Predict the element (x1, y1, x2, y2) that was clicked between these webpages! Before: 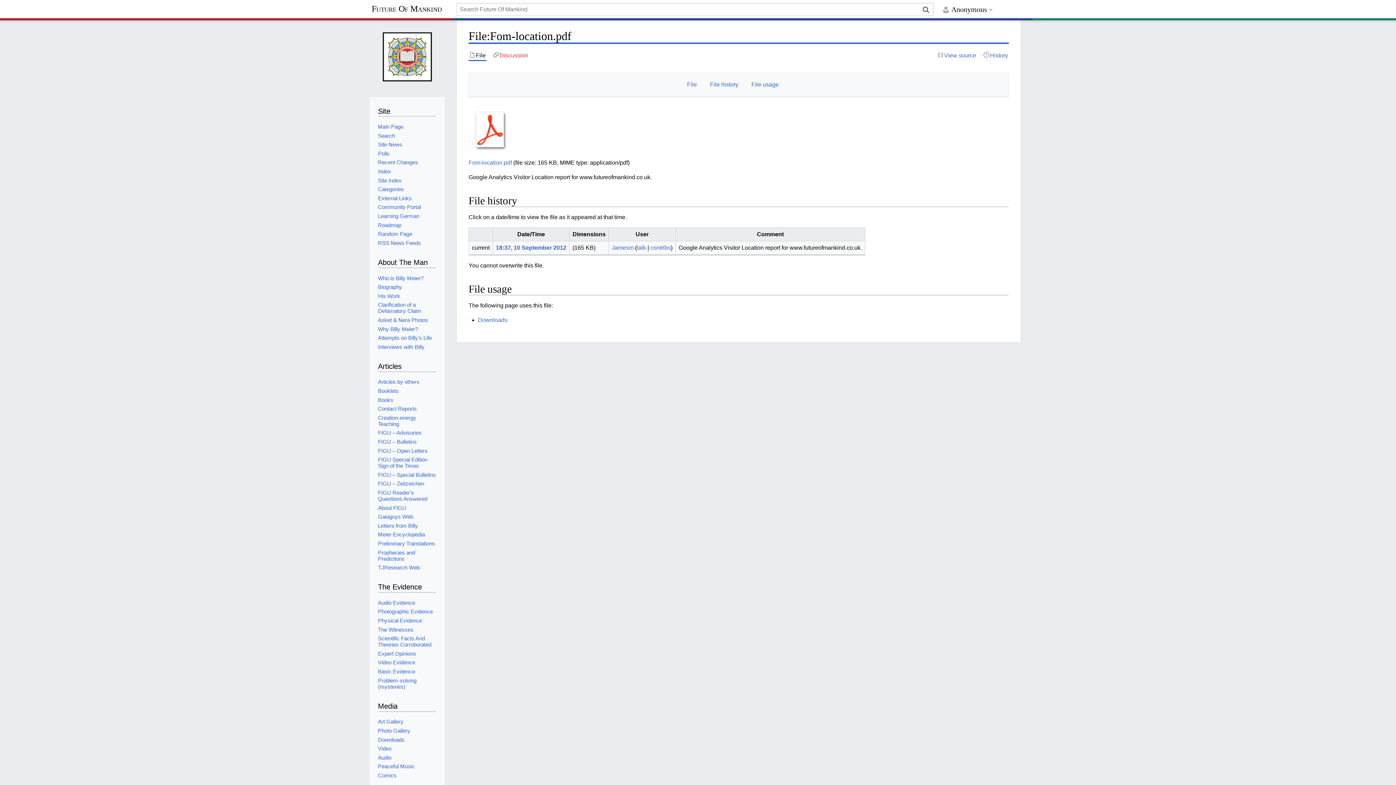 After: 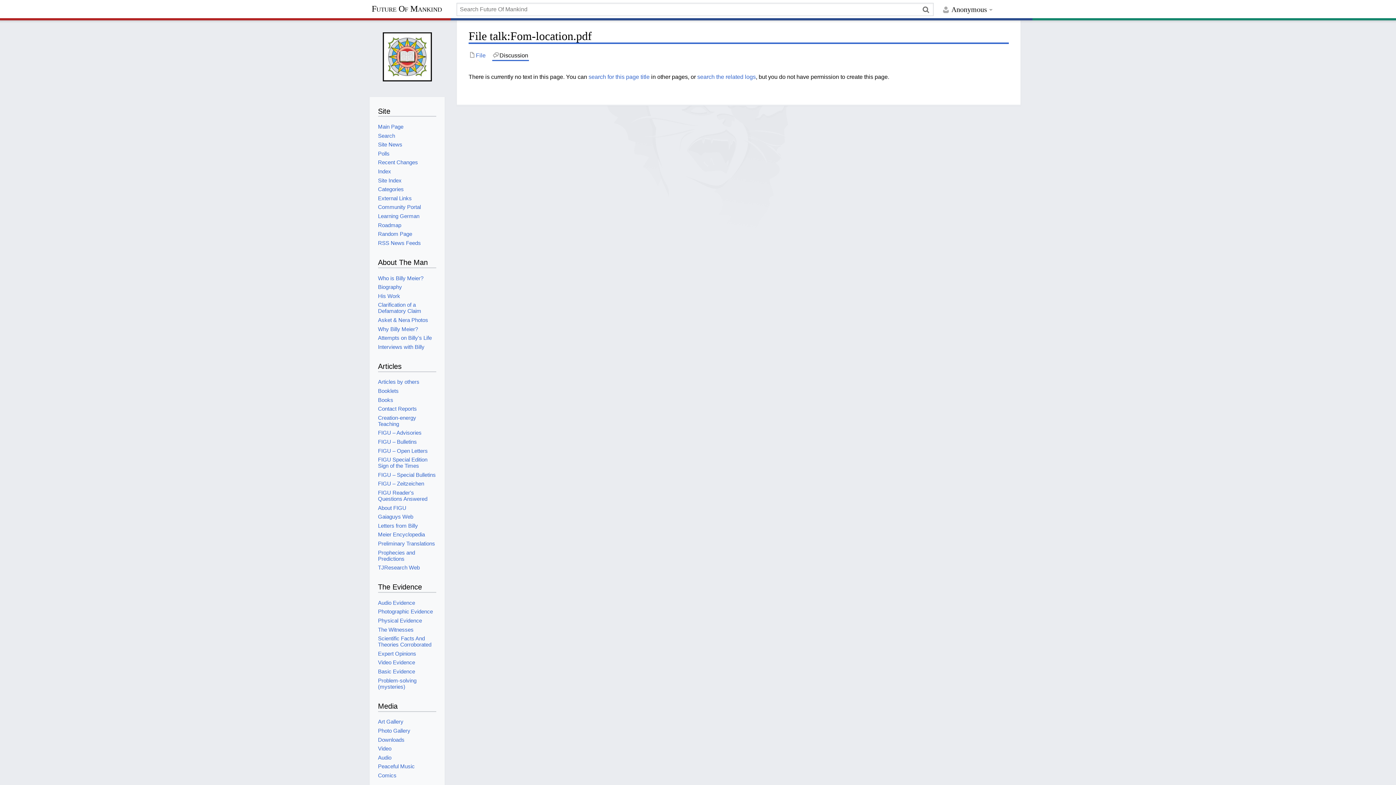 Action: label: Discussion bbox: (492, 51, 529, 59)